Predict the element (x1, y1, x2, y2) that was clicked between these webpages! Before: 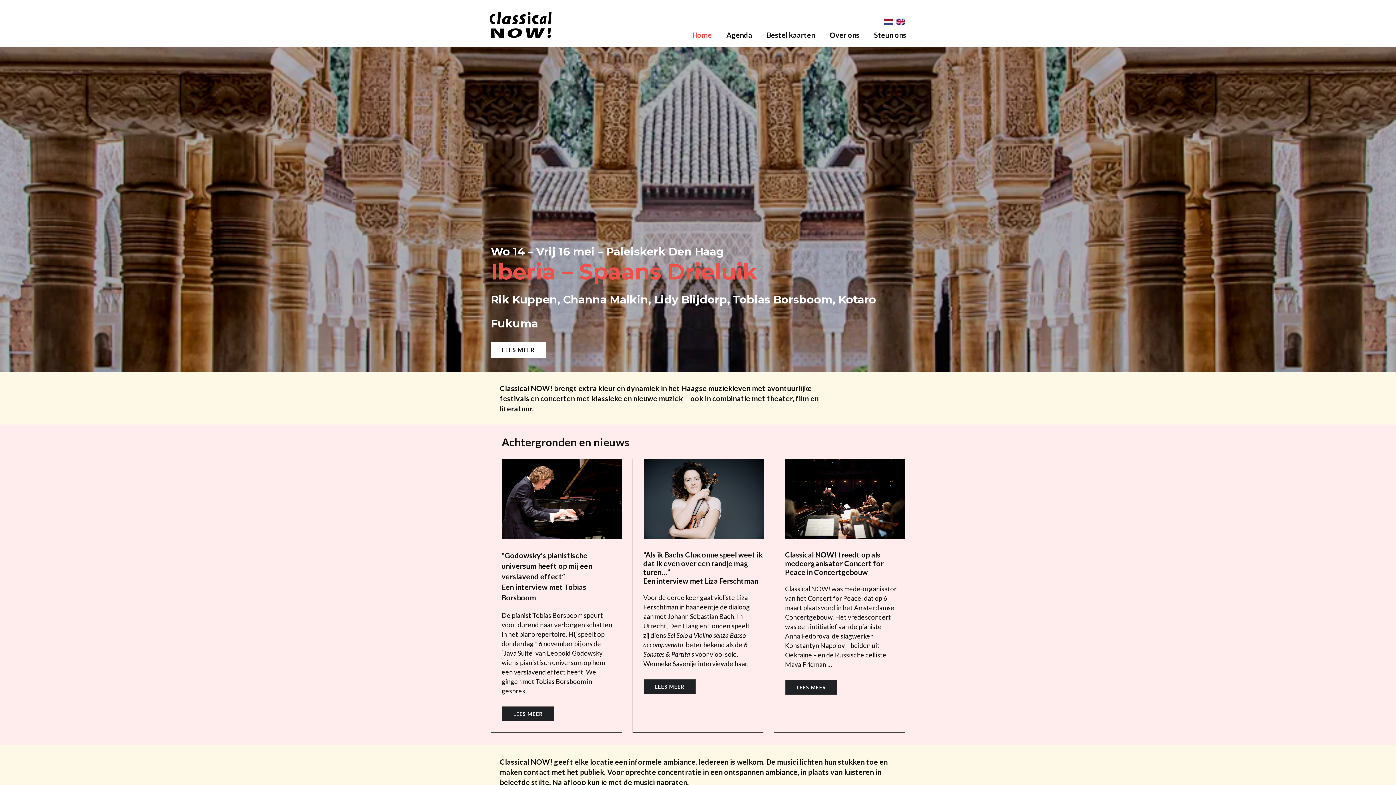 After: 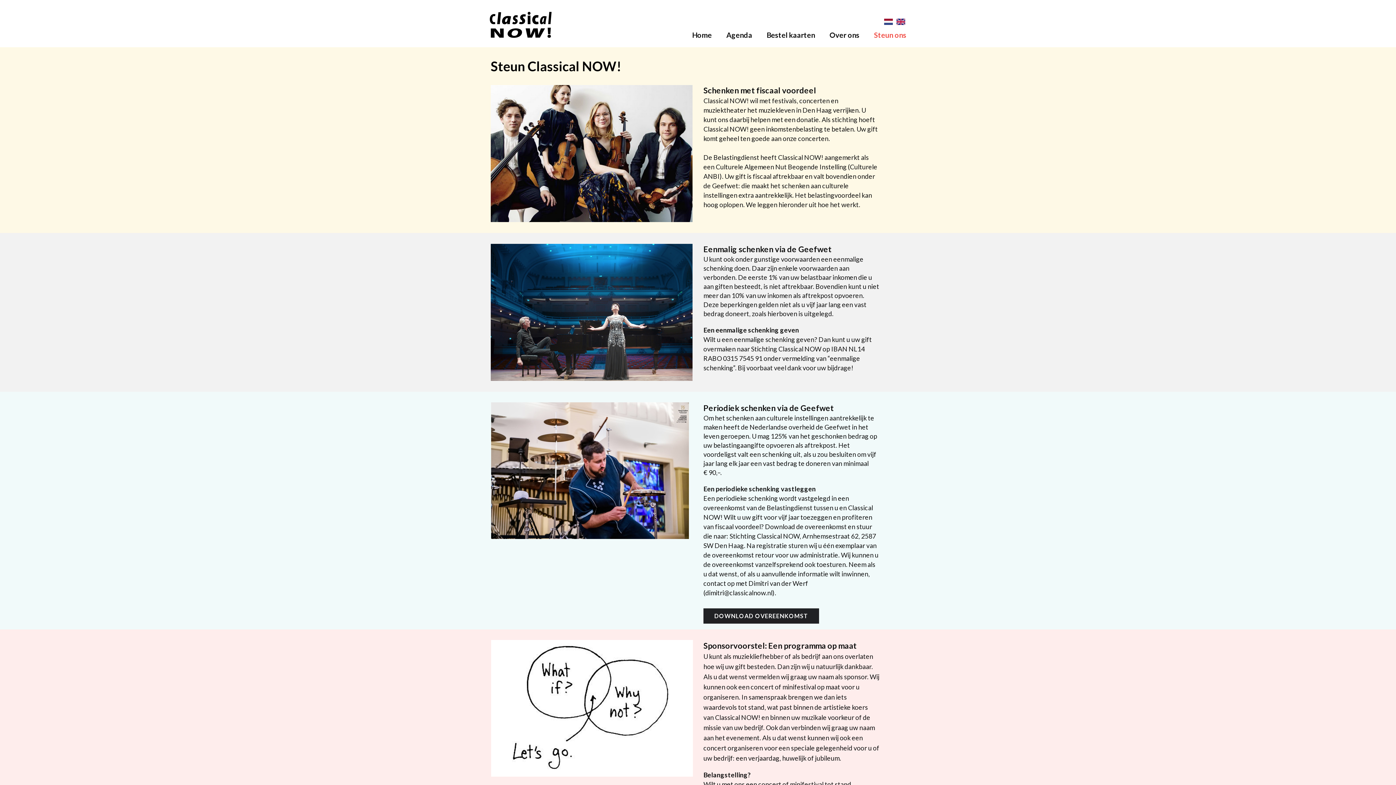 Action: bbox: (866, 27, 913, 42) label: Steun ons